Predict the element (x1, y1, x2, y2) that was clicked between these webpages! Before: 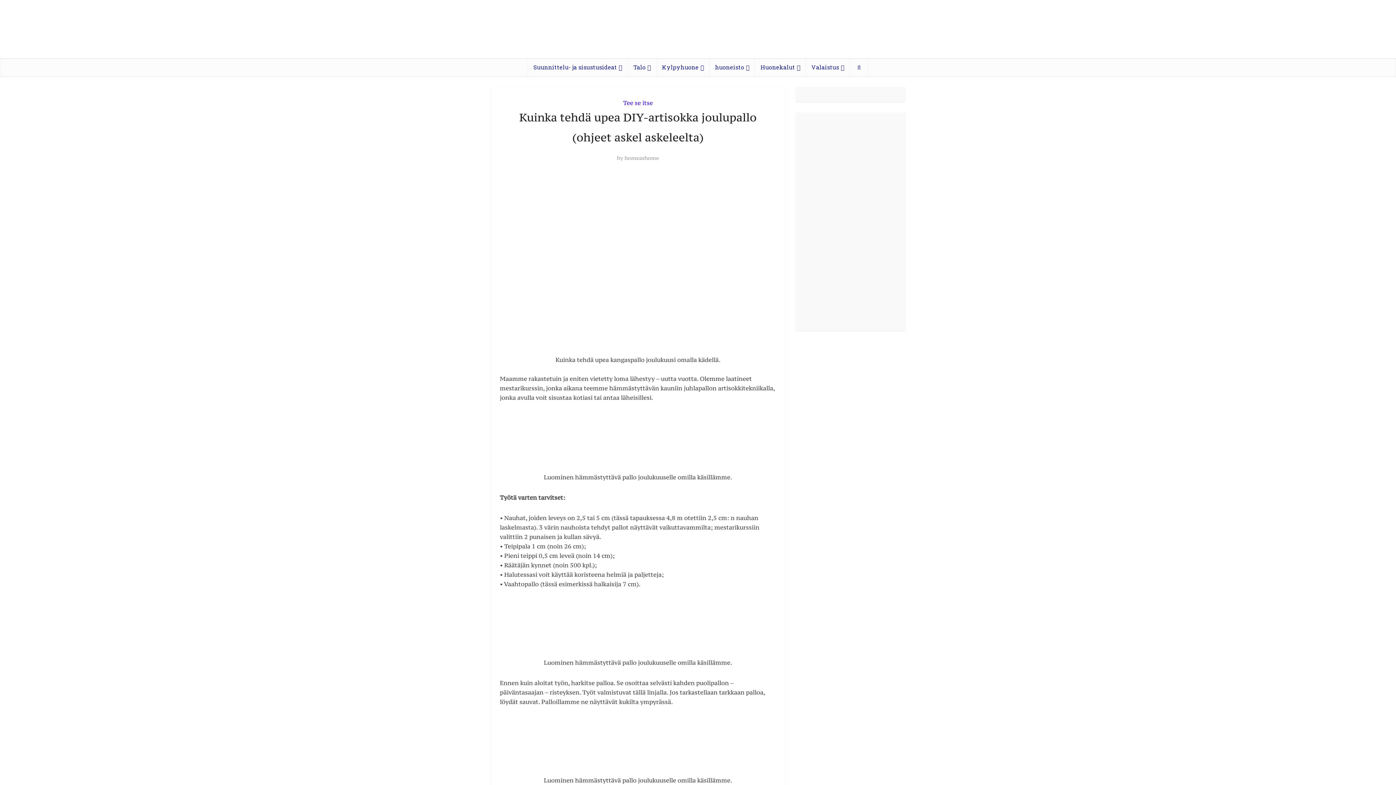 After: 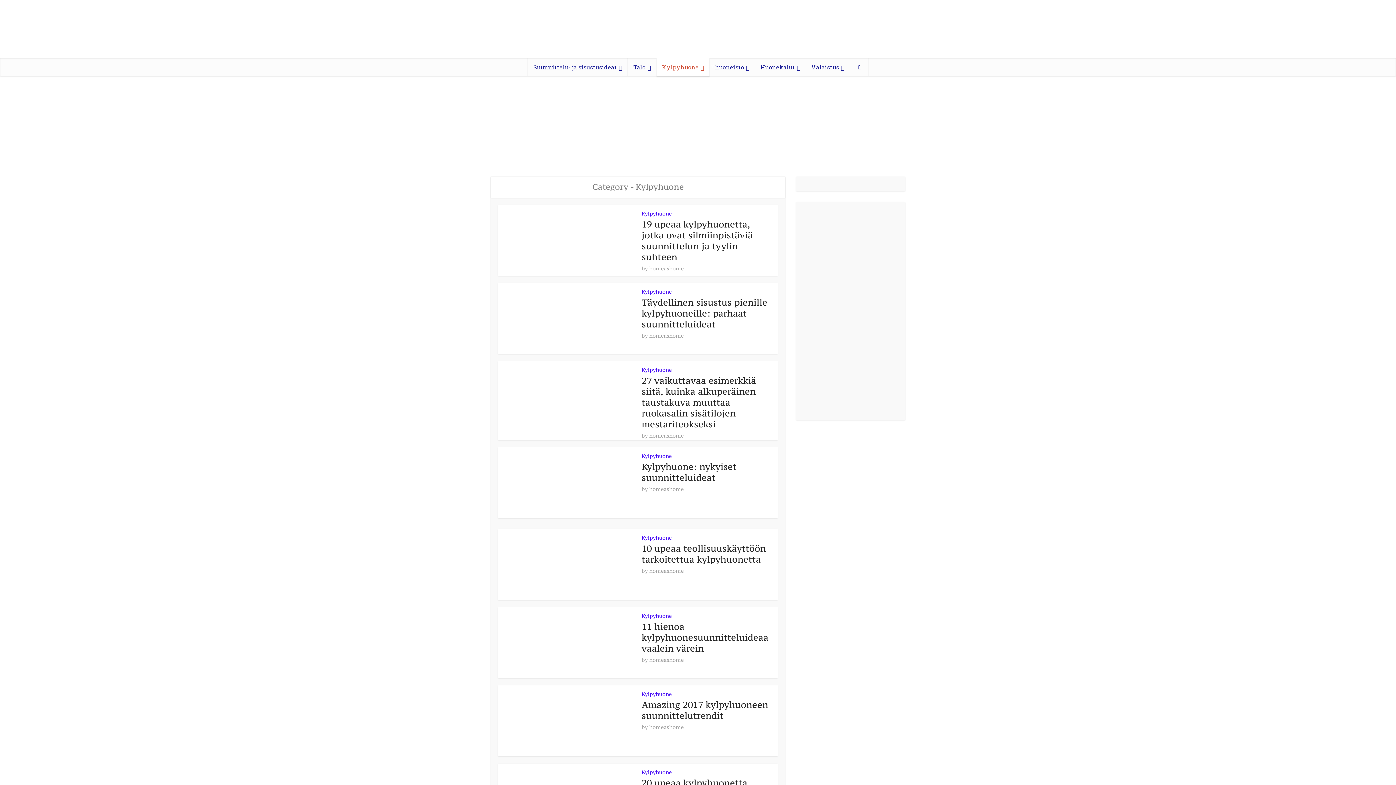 Action: label: Kylpyhuone bbox: (656, 58, 709, 76)